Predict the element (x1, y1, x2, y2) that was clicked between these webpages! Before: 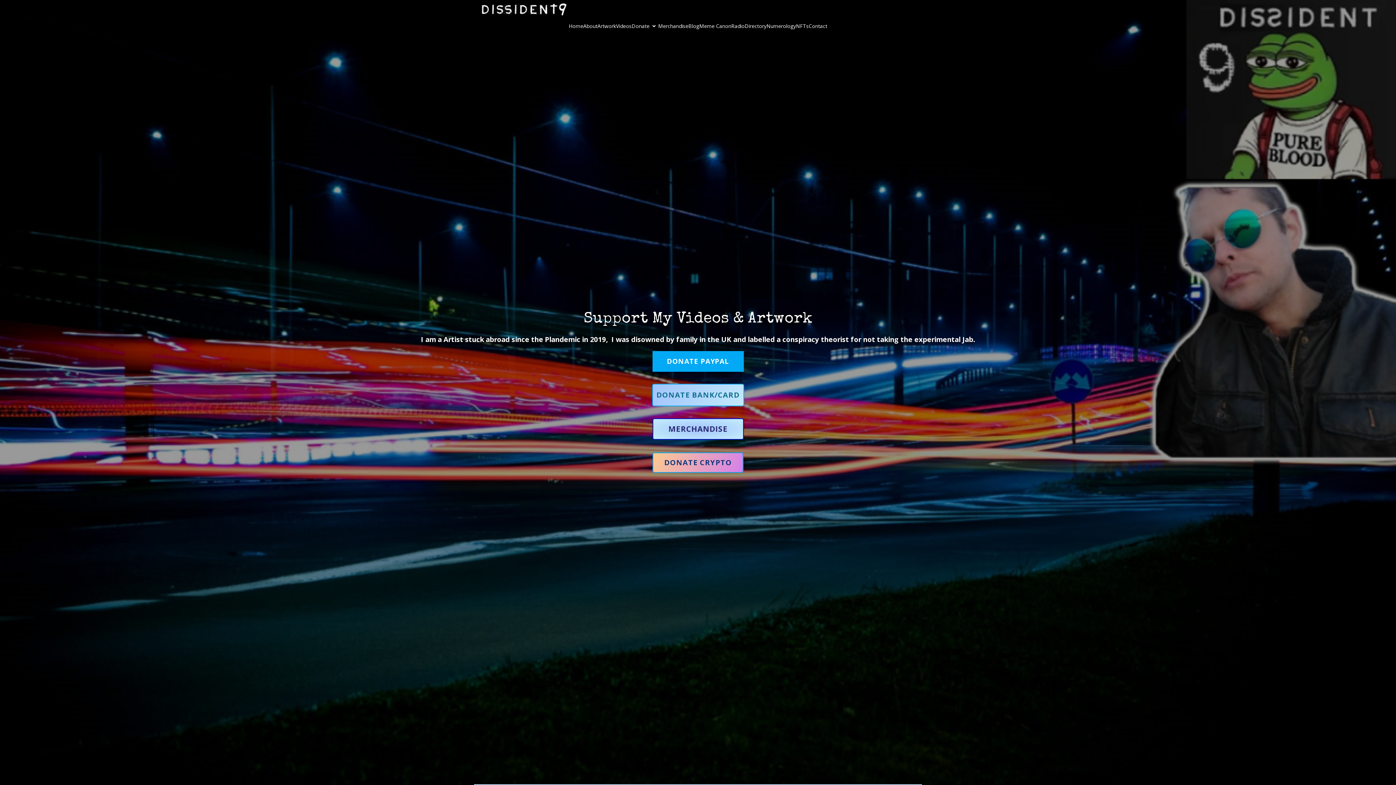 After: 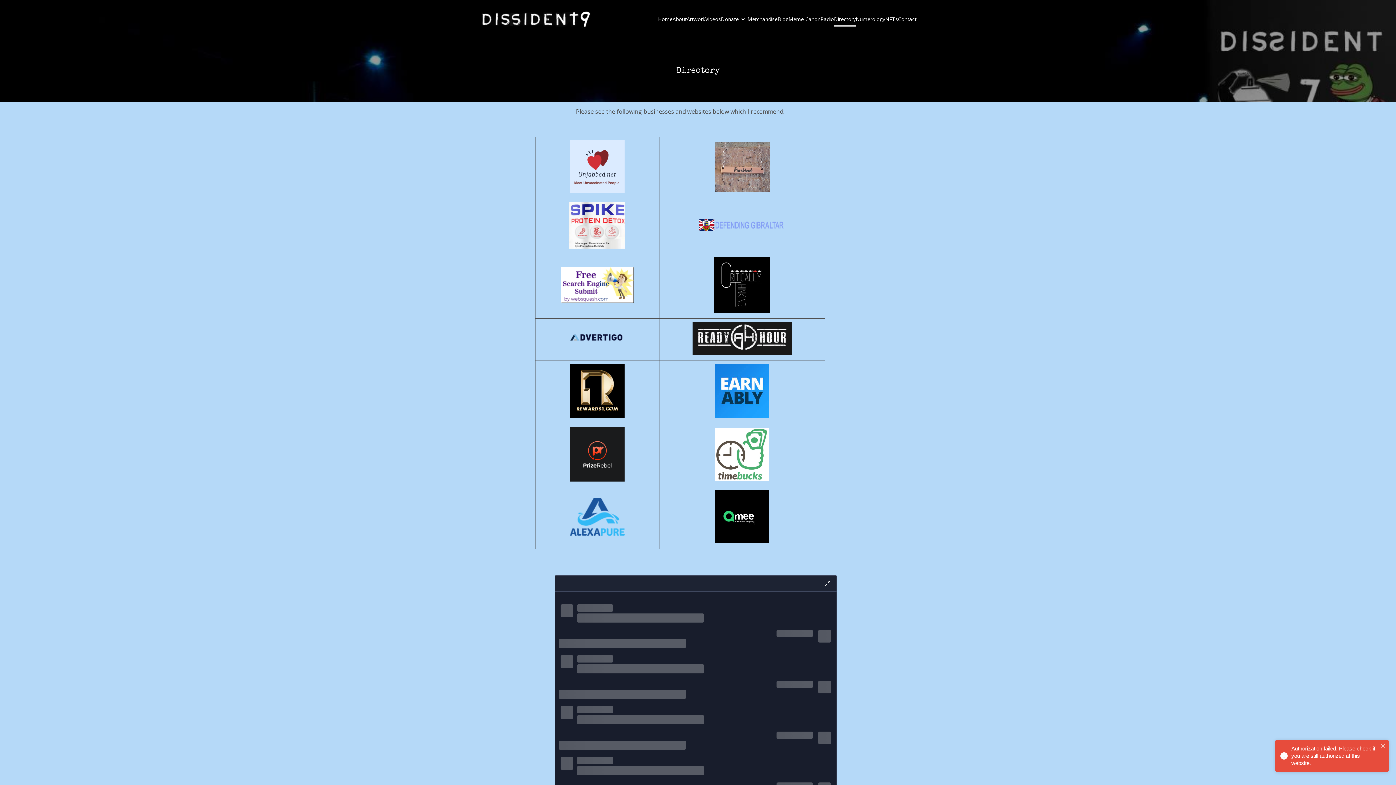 Action: bbox: (744, 18, 766, 33) label: Directory